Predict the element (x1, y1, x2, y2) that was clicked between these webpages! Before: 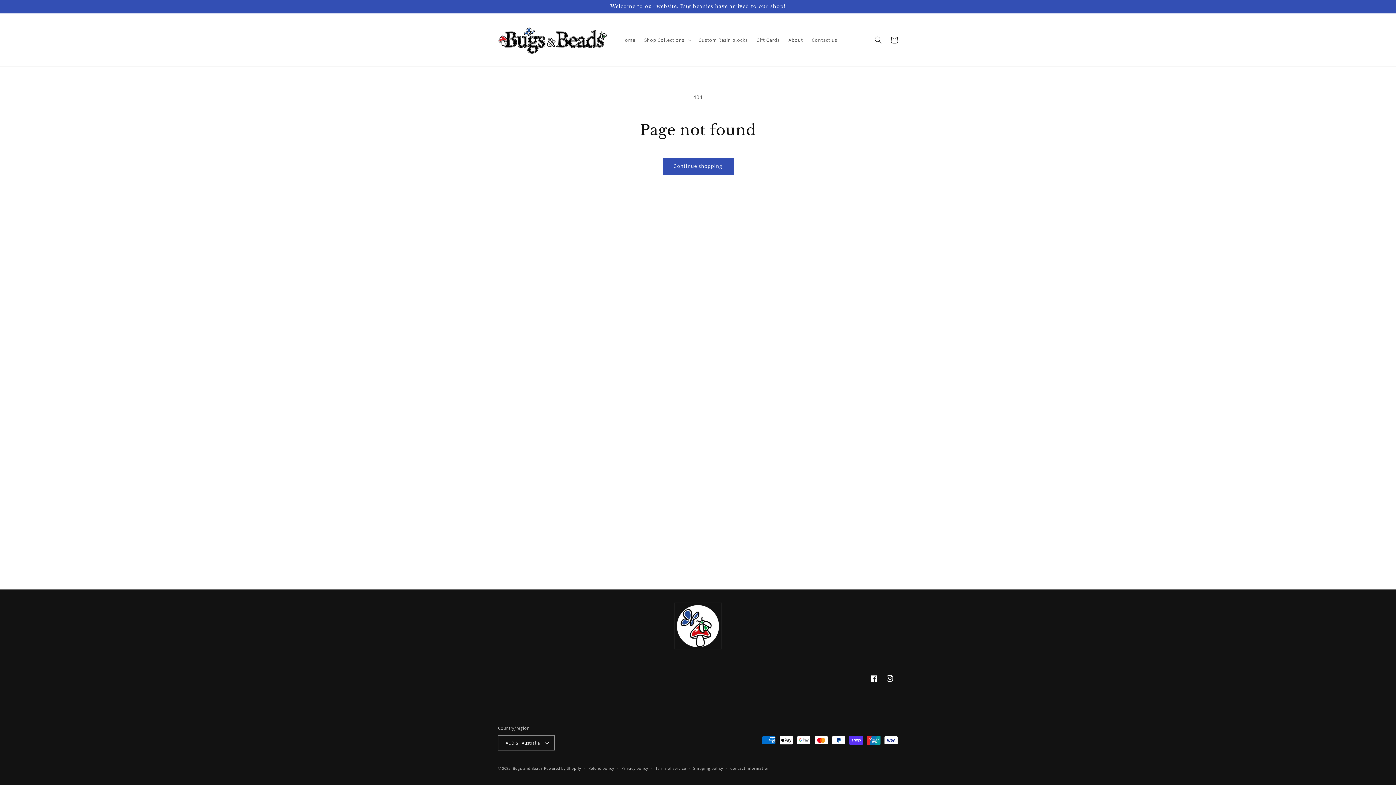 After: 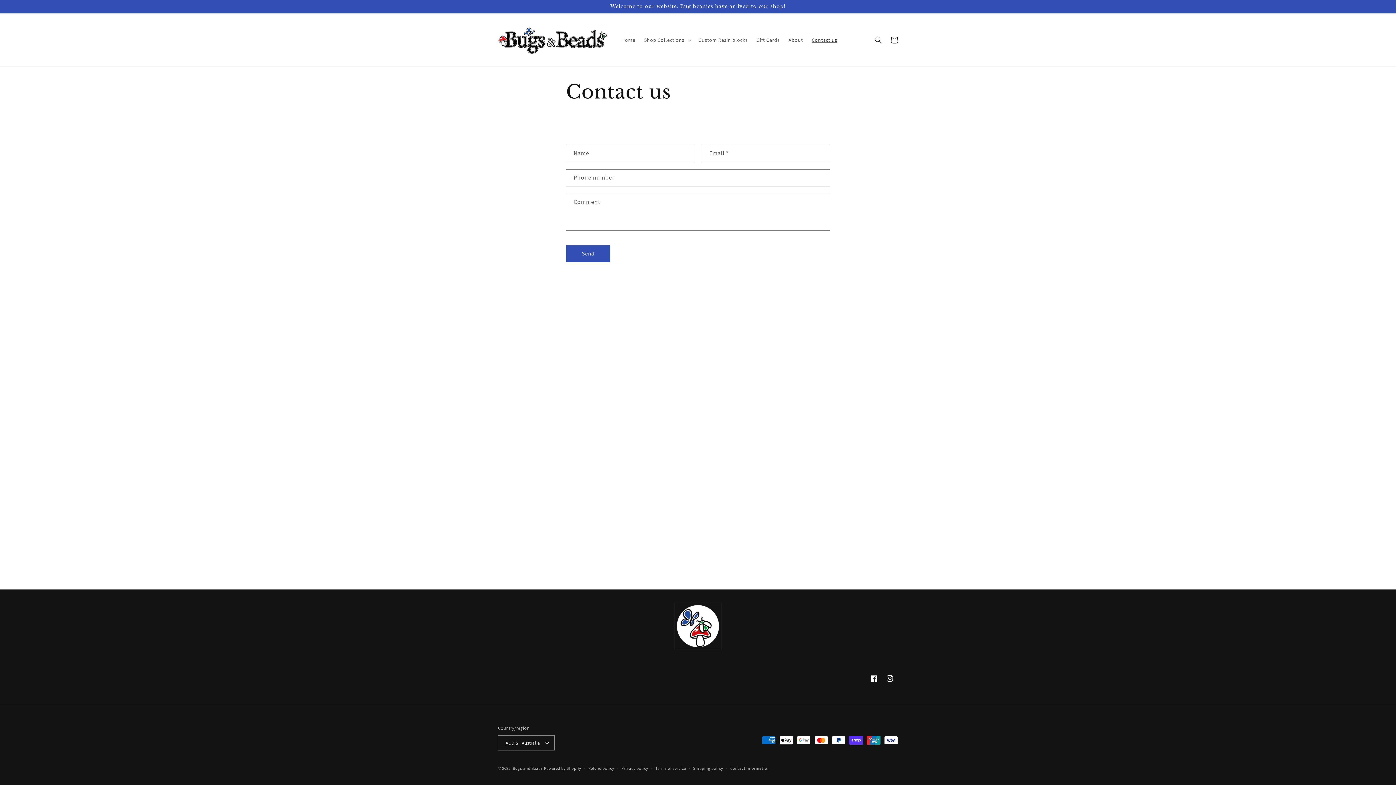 Action: label: Contact us bbox: (807, 32, 841, 47)